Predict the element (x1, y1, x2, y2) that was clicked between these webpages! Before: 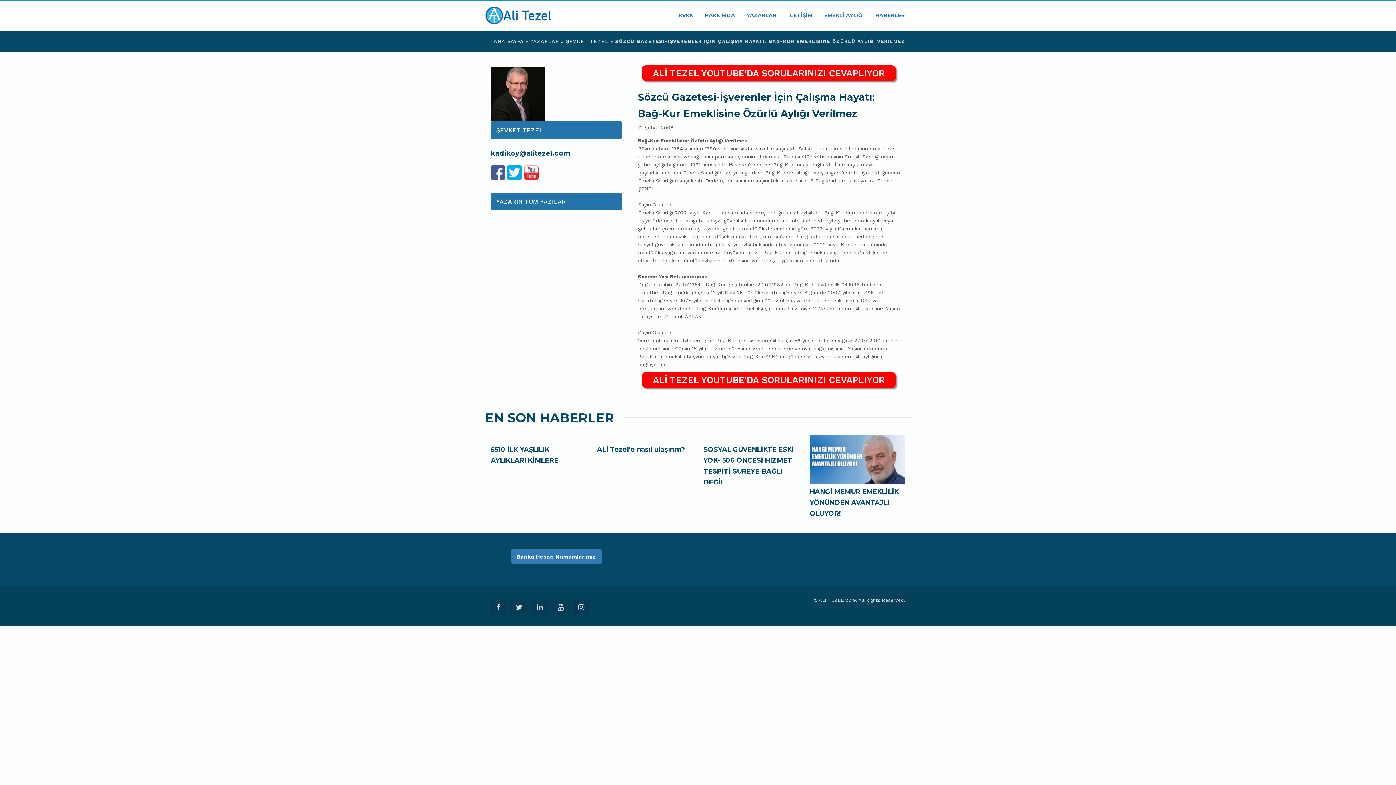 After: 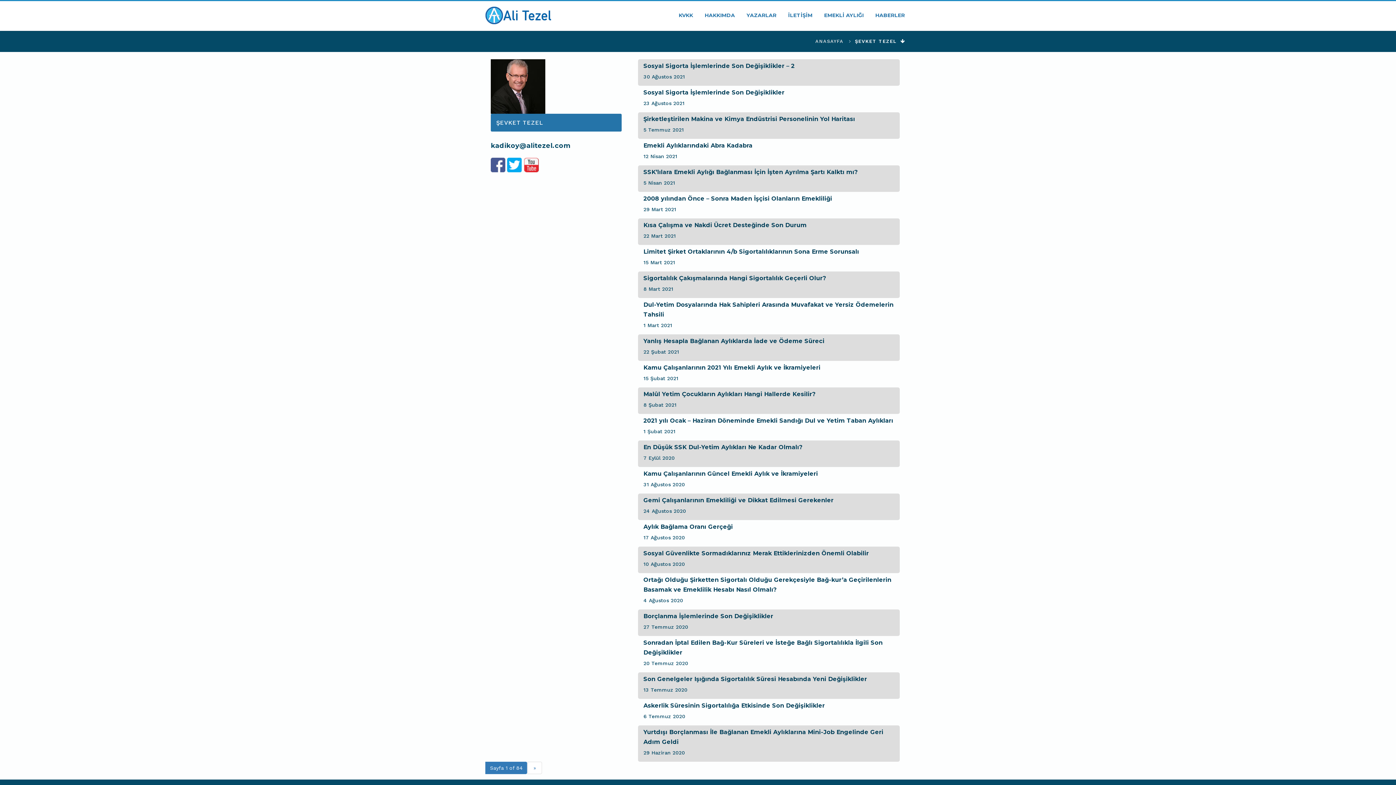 Action: bbox: (490, 192, 621, 210) label: YAZARIN TÜM YAZILARI